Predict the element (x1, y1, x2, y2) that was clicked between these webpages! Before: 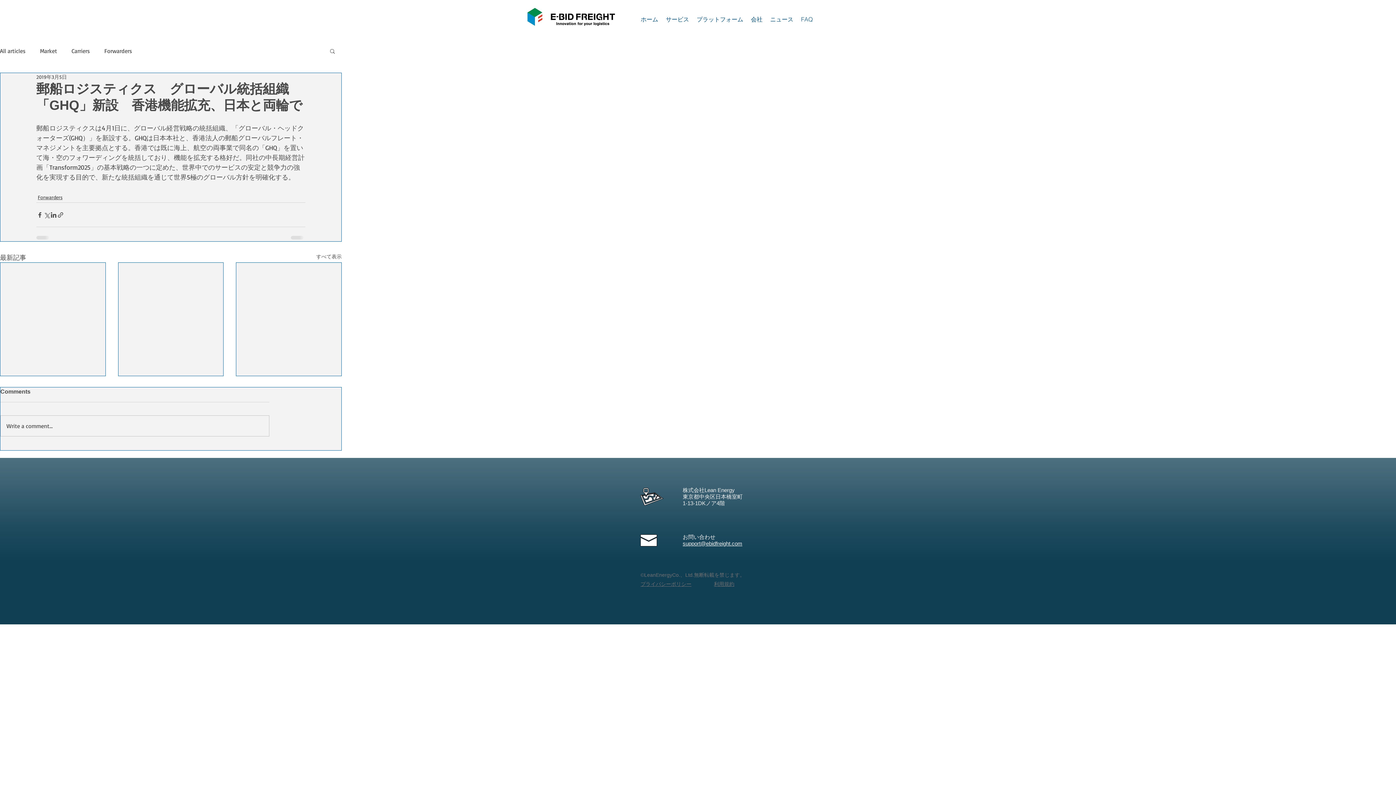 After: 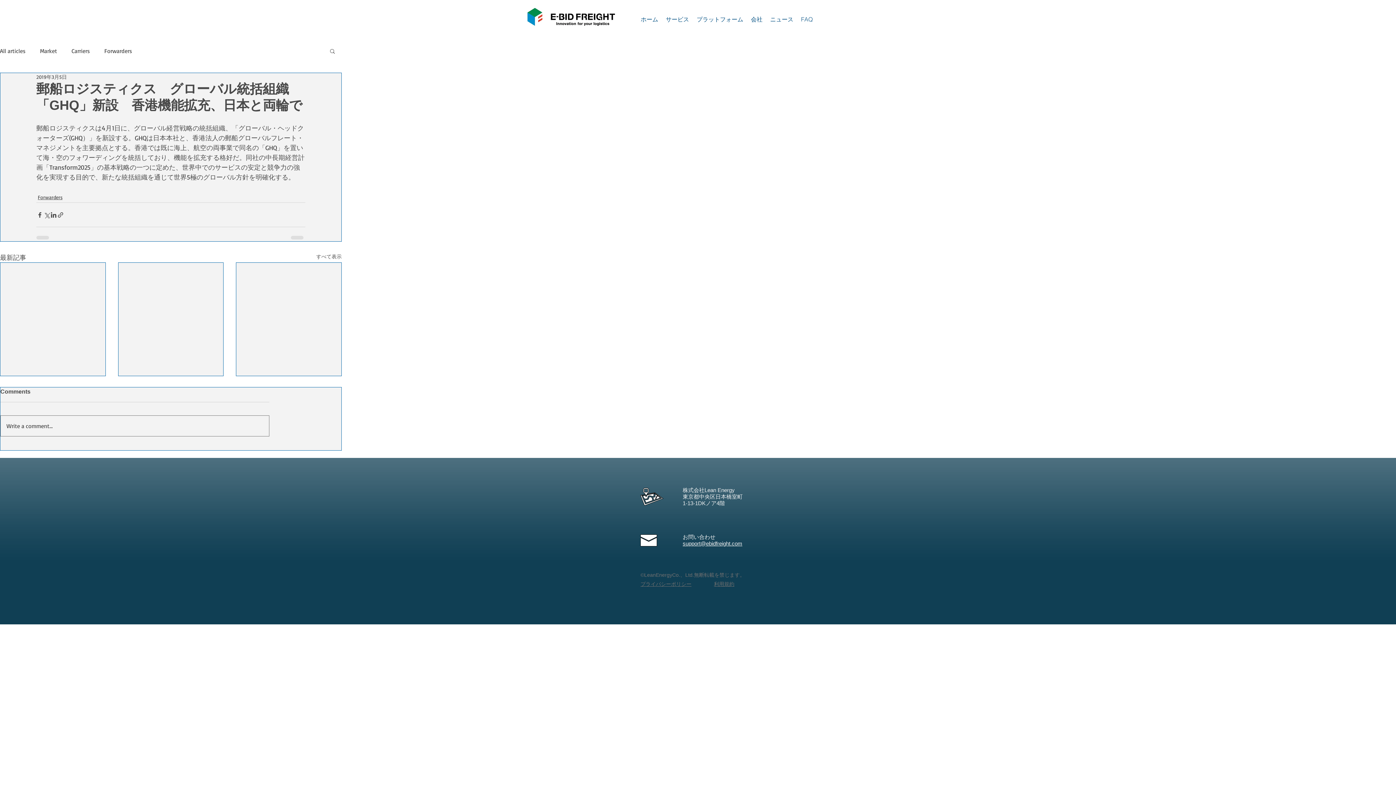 Action: label: Write a comment... bbox: (0, 416, 269, 436)